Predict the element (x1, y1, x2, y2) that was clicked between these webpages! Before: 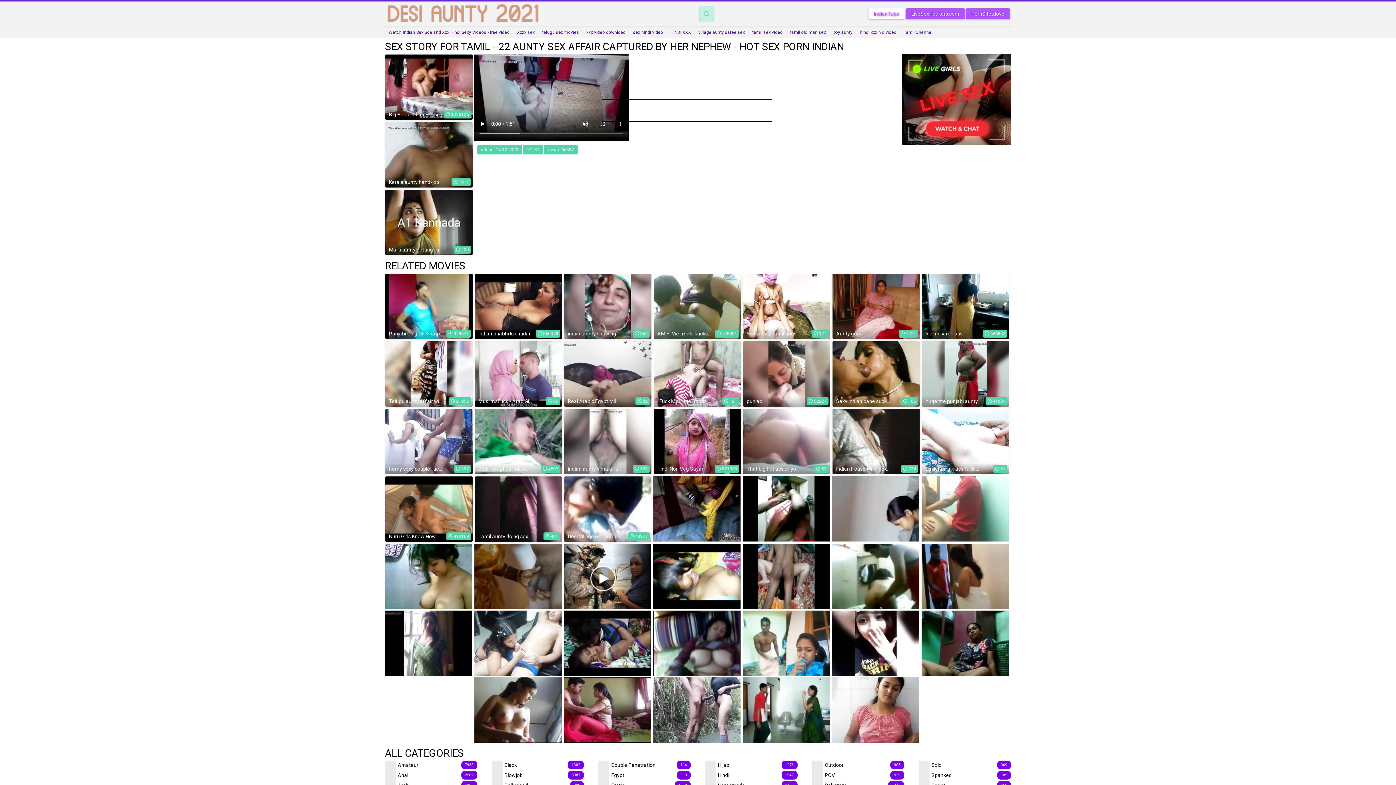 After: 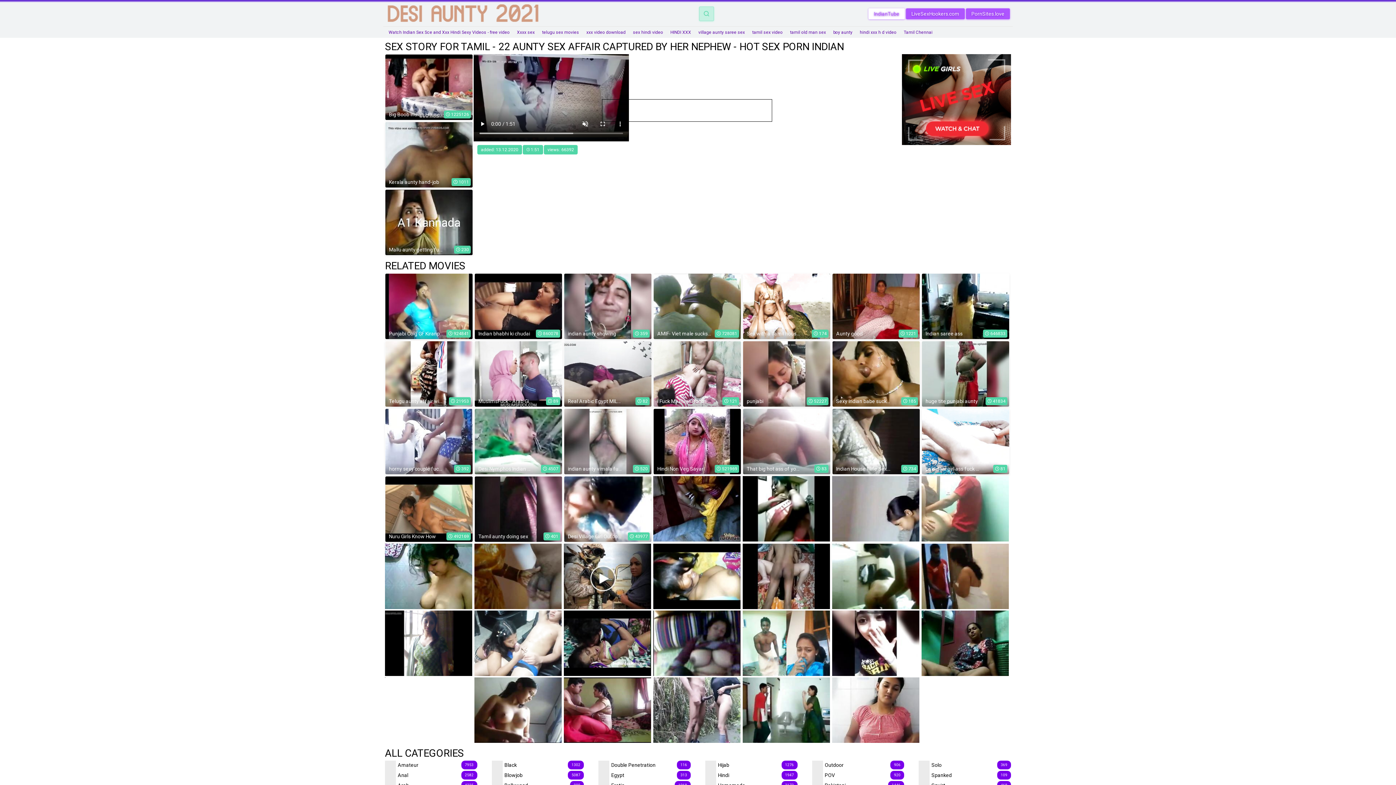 Action: bbox: (921, 544, 1009, 609)